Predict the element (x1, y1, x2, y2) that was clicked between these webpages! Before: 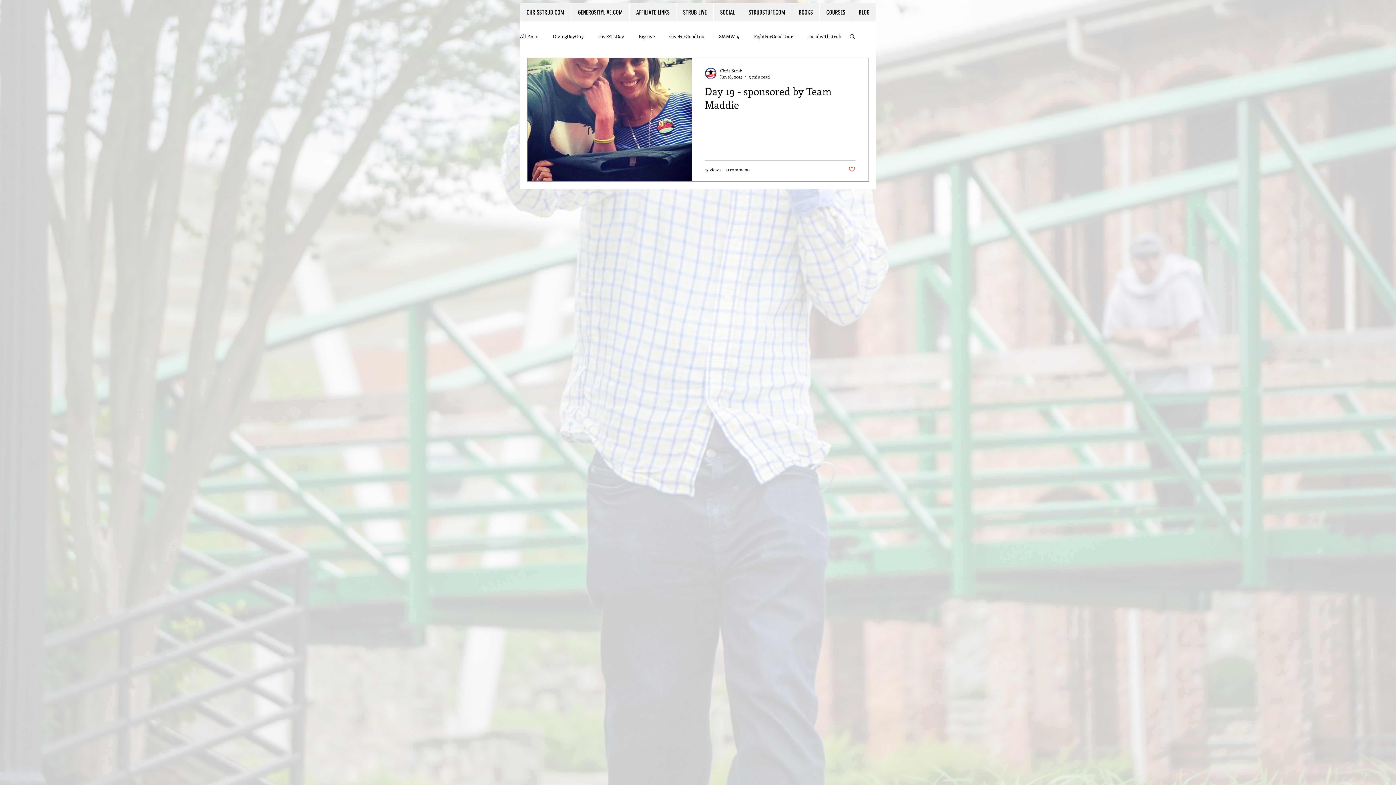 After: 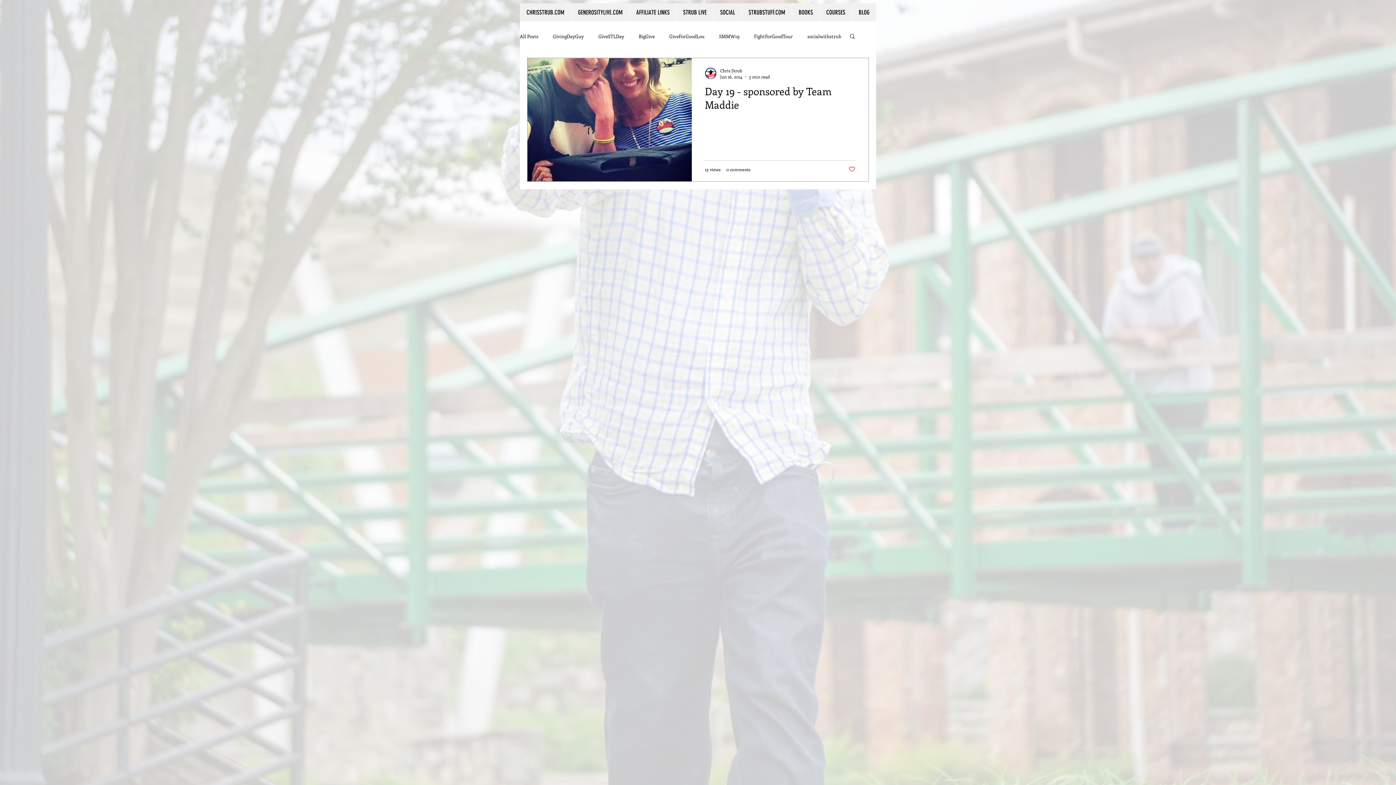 Action: bbox: (792, 3, 819, 21) label: BOOKS